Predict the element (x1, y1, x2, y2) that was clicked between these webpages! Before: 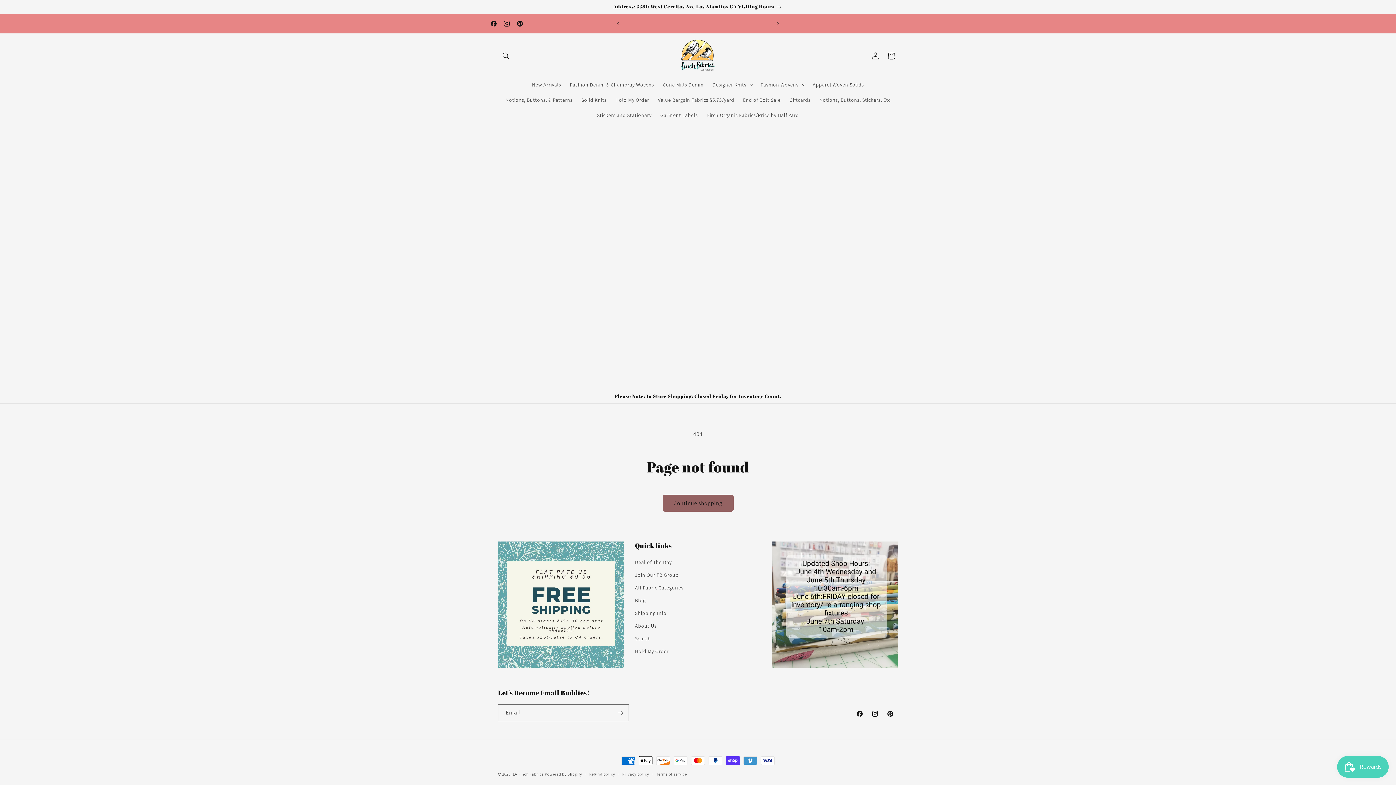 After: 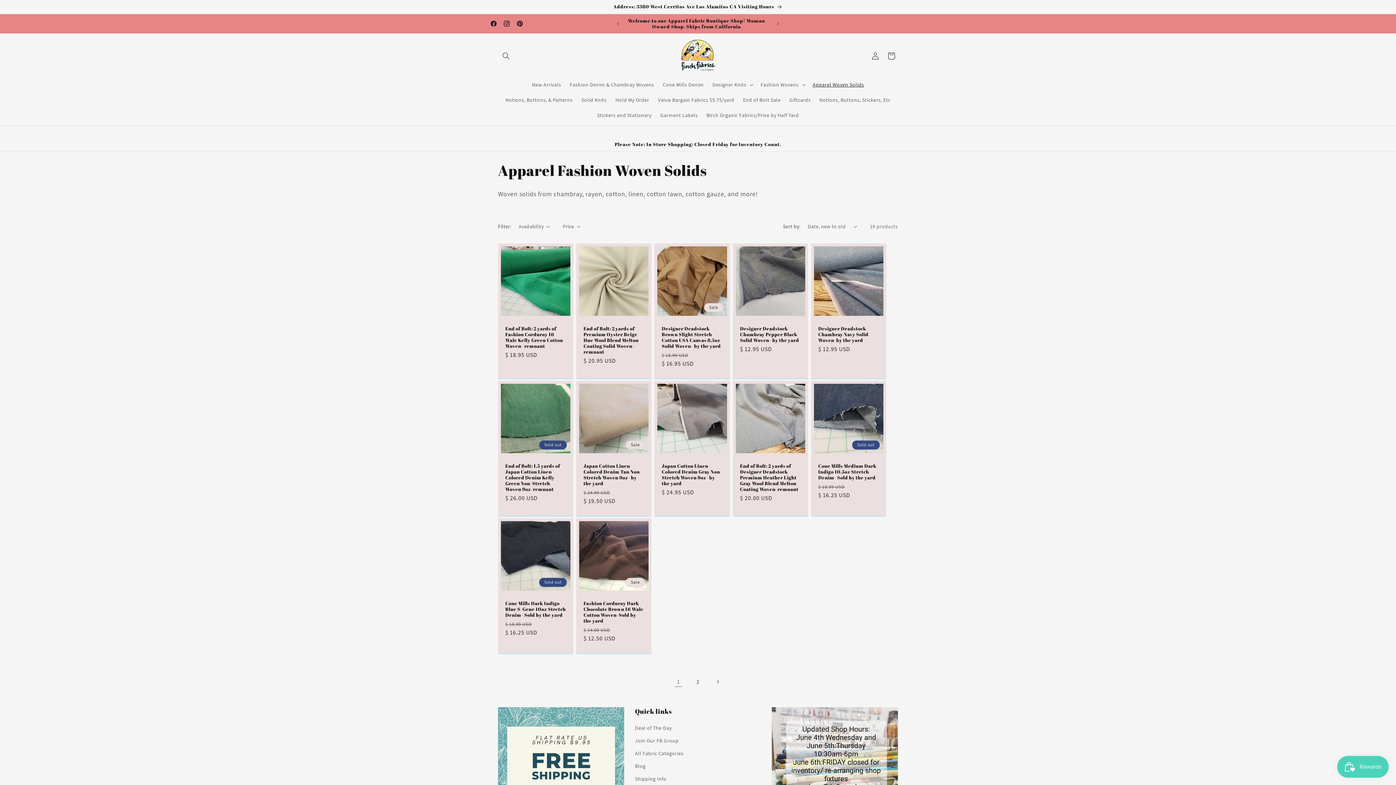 Action: label: Apparel Woven Solids bbox: (808, 76, 868, 92)